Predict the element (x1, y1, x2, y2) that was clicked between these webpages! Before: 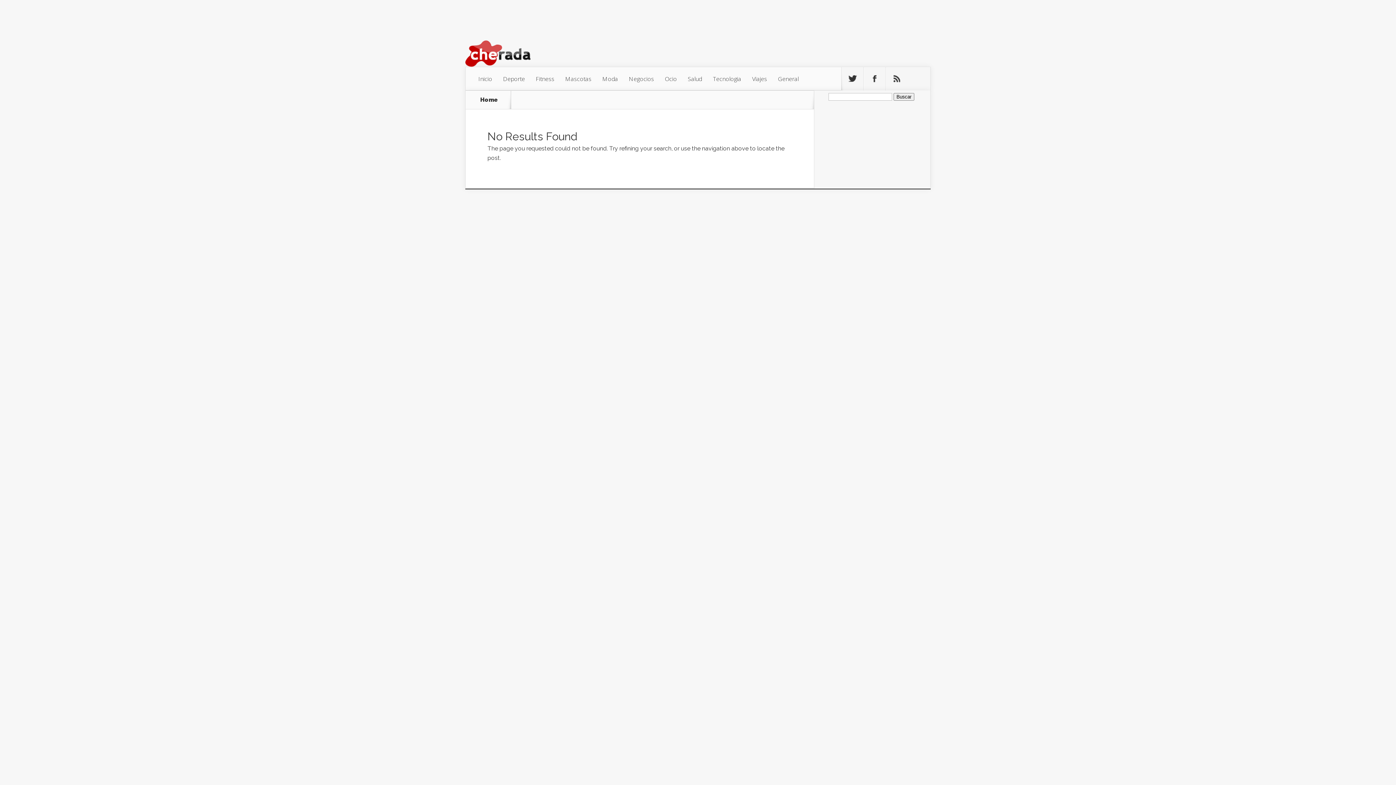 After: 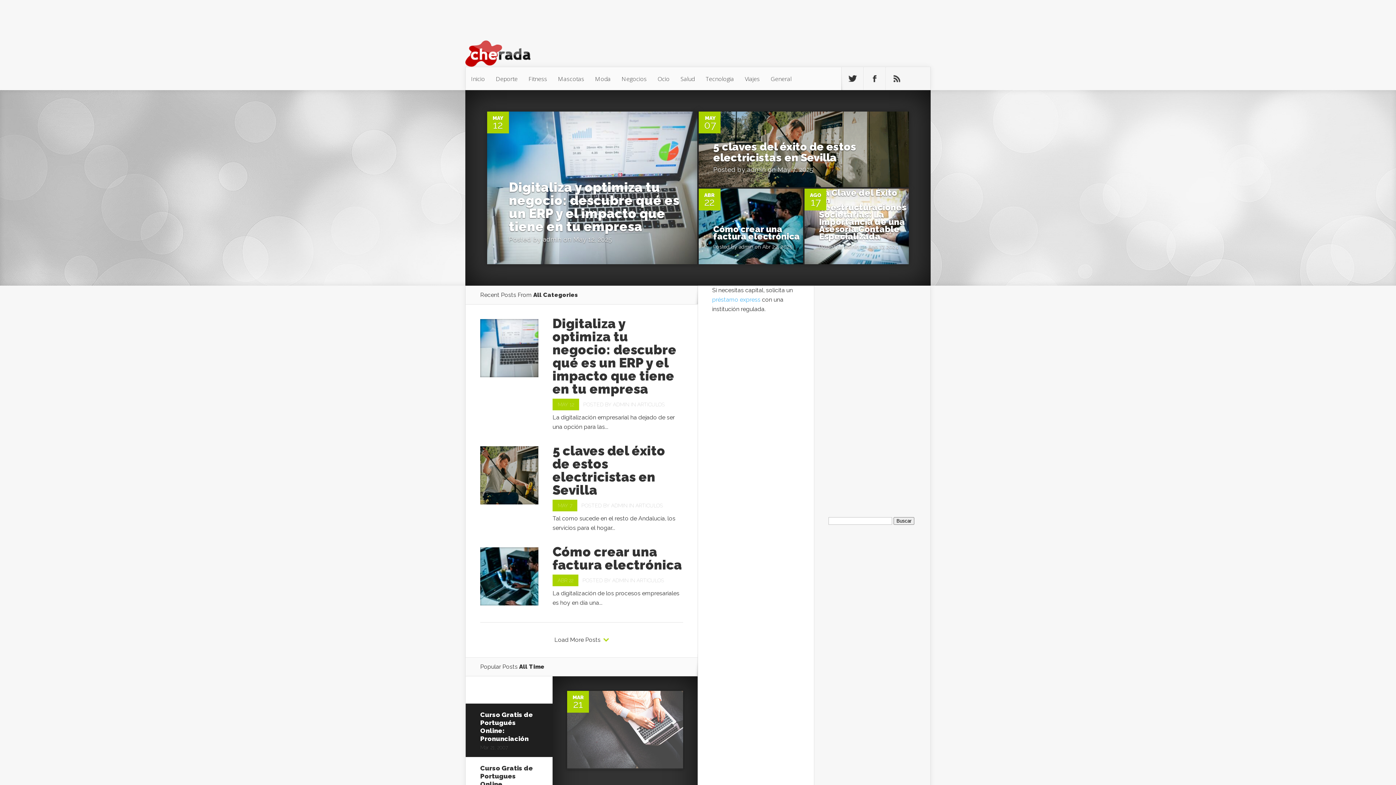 Action: bbox: (471, 97, 506, 102) label: Home